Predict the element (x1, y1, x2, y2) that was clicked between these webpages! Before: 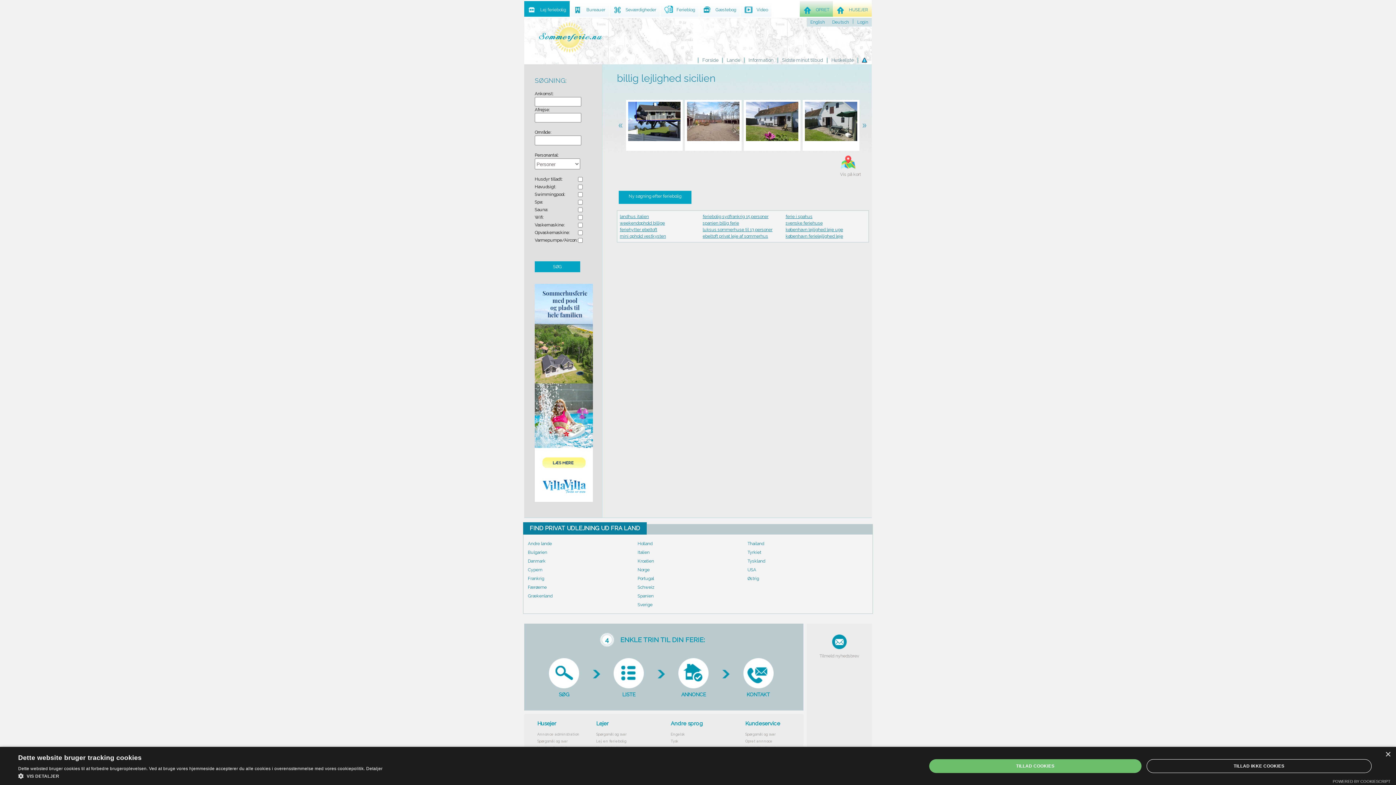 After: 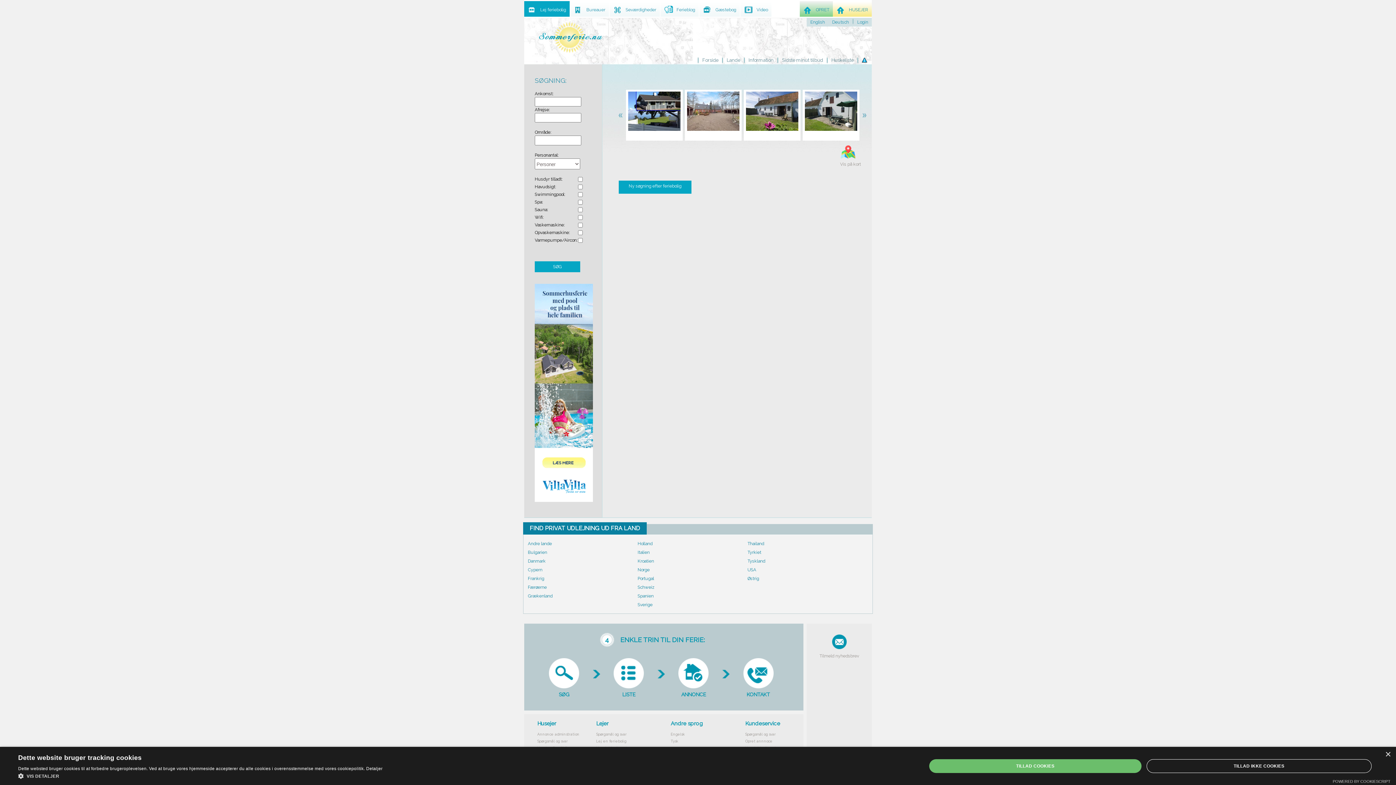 Action: label: Schweiz bbox: (637, 585, 654, 590)